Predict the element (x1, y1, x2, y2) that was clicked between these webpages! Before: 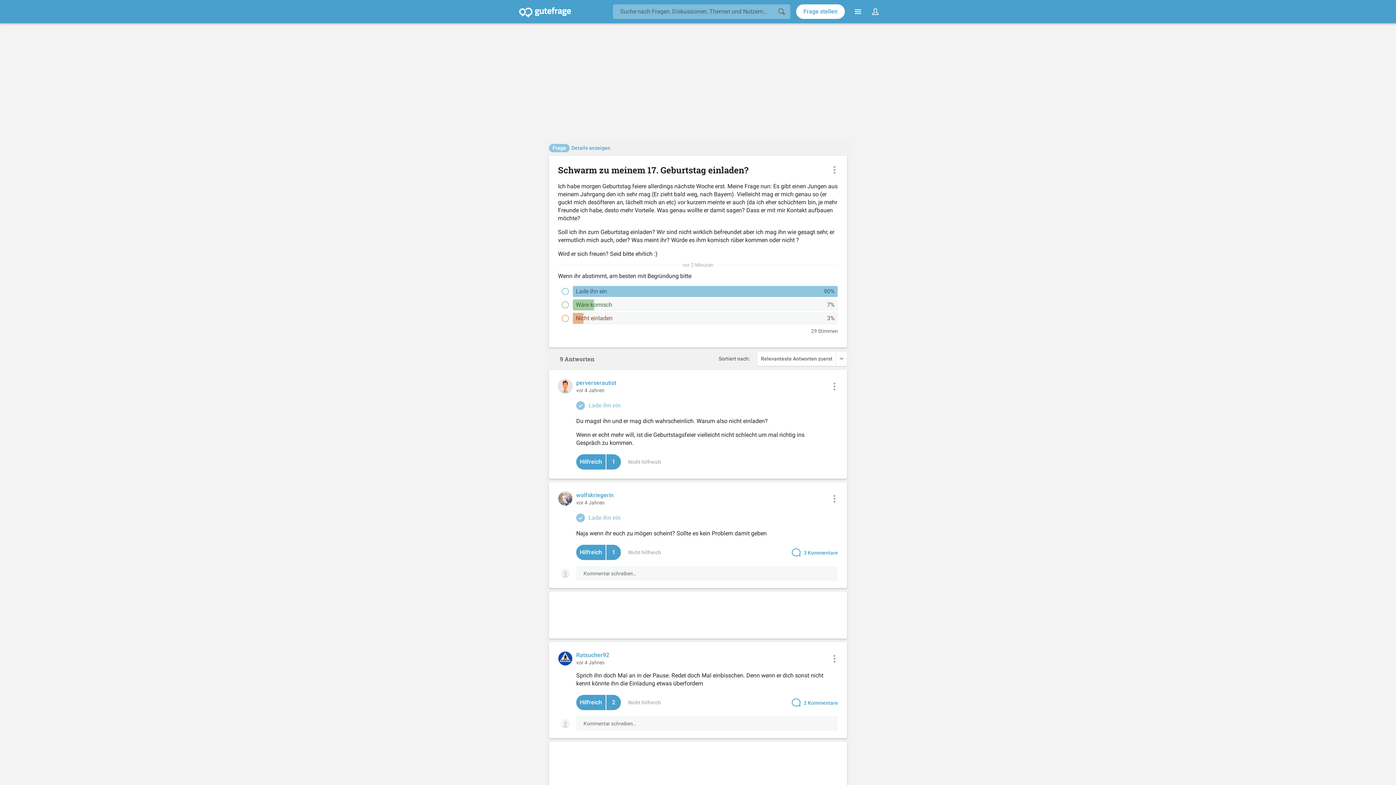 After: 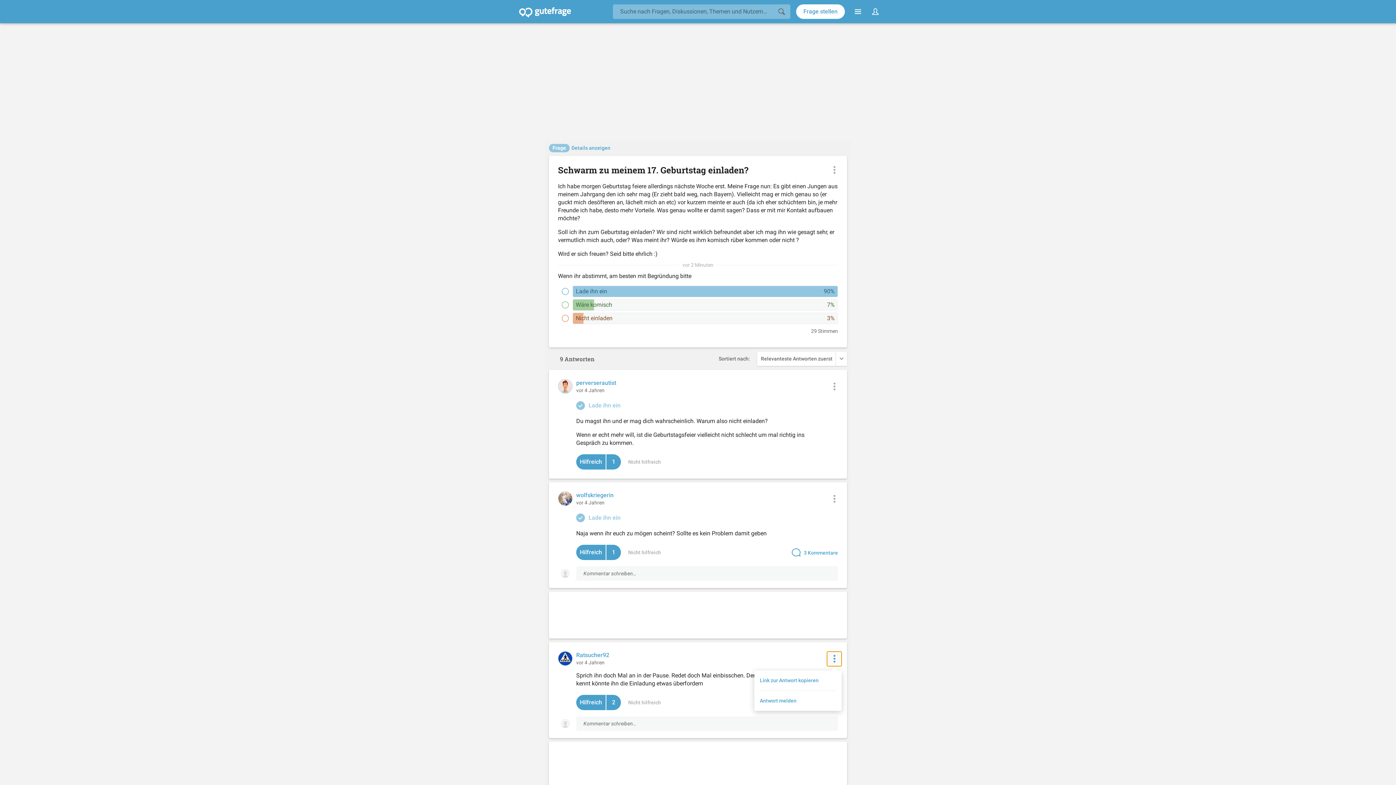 Action: bbox: (827, 651, 841, 666) label: Kontextmenü zur Antwort